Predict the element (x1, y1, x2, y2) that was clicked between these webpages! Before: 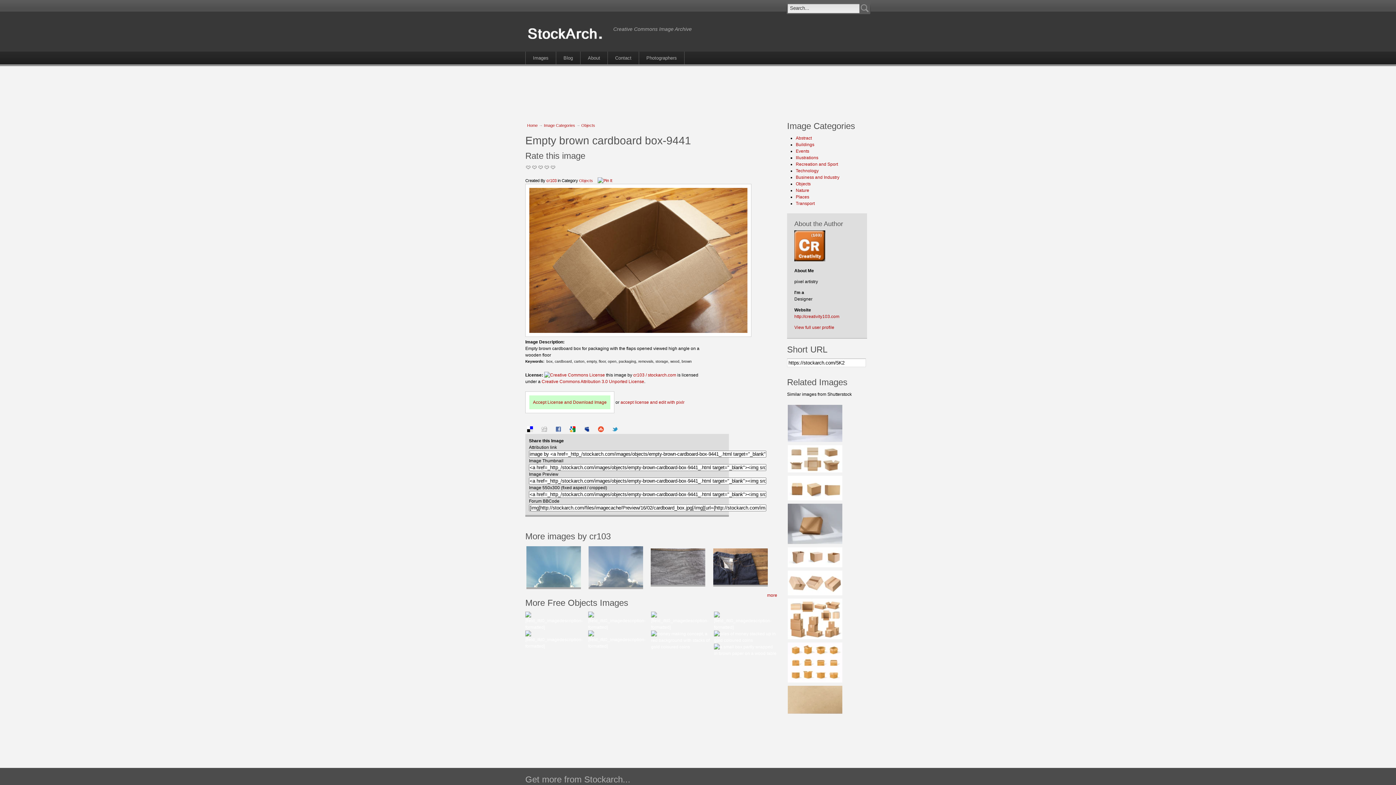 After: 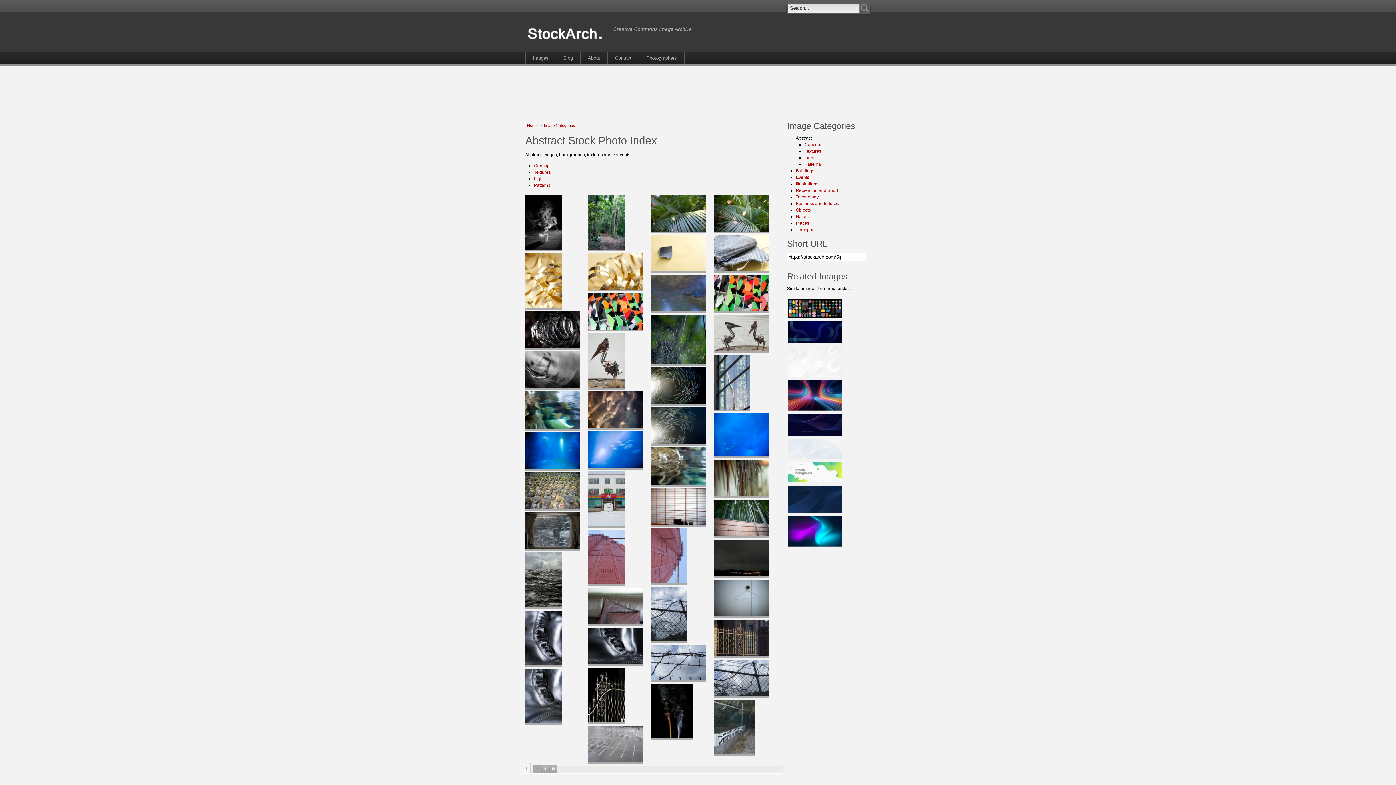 Action: label: Abstract bbox: (796, 135, 812, 140)